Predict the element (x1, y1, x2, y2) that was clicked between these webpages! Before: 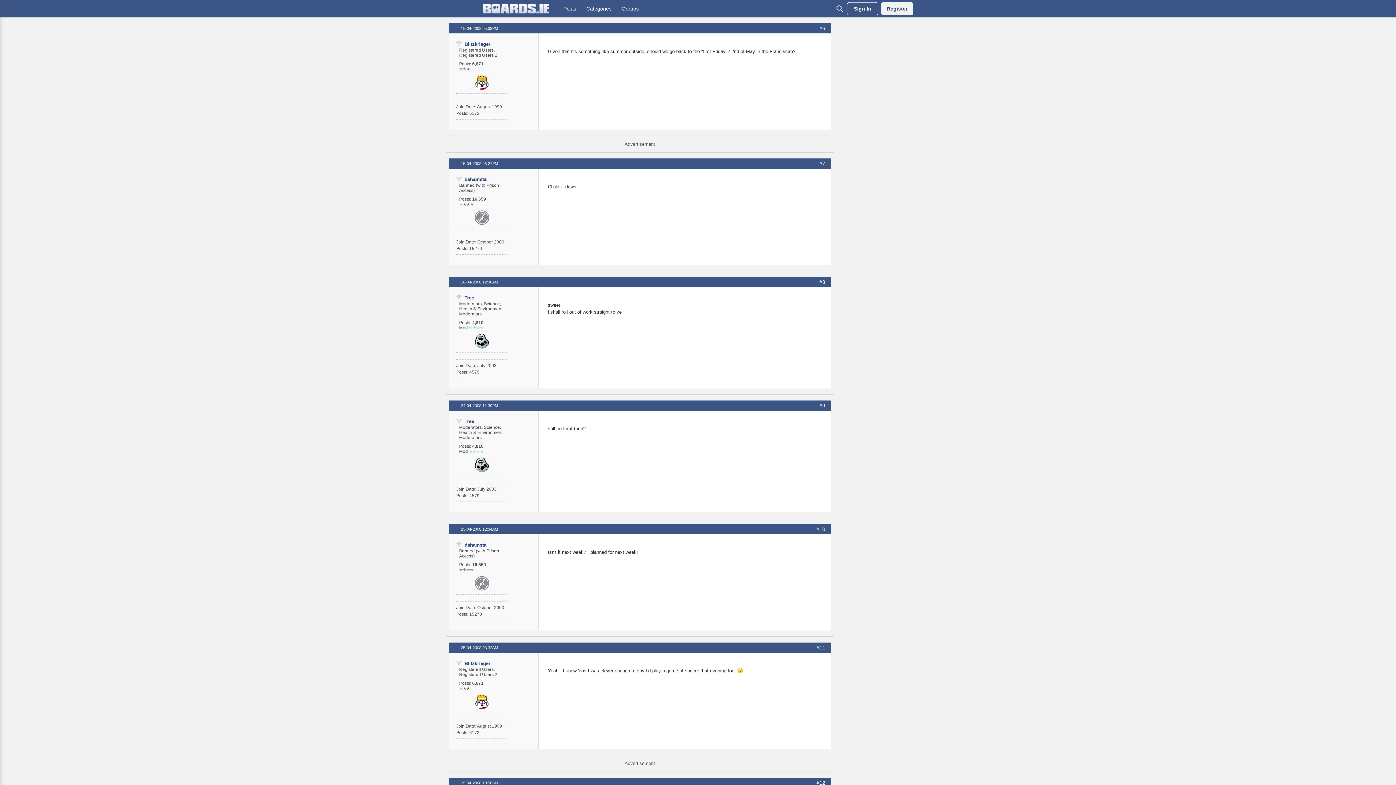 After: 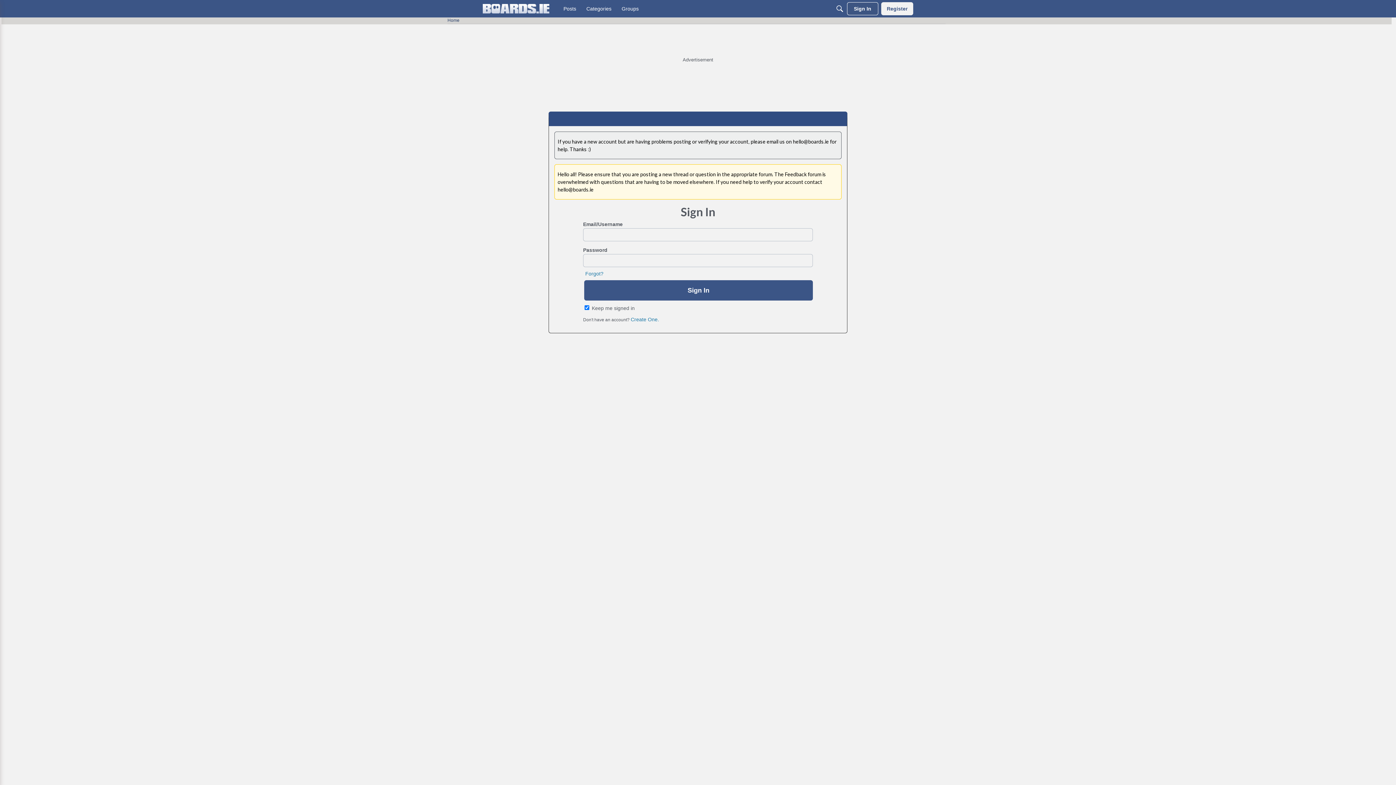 Action: bbox: (474, 75, 489, 89) label: User: "Blitzkrieger"